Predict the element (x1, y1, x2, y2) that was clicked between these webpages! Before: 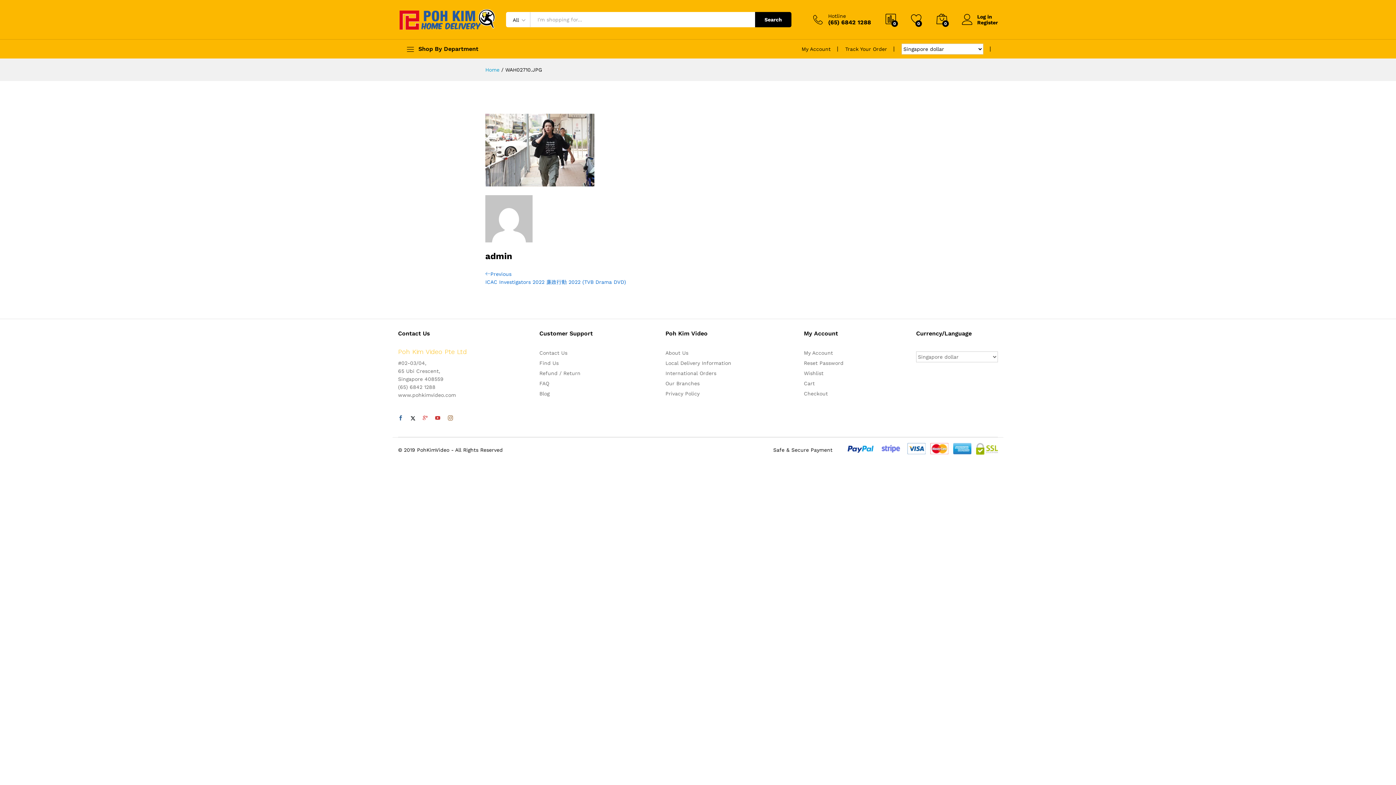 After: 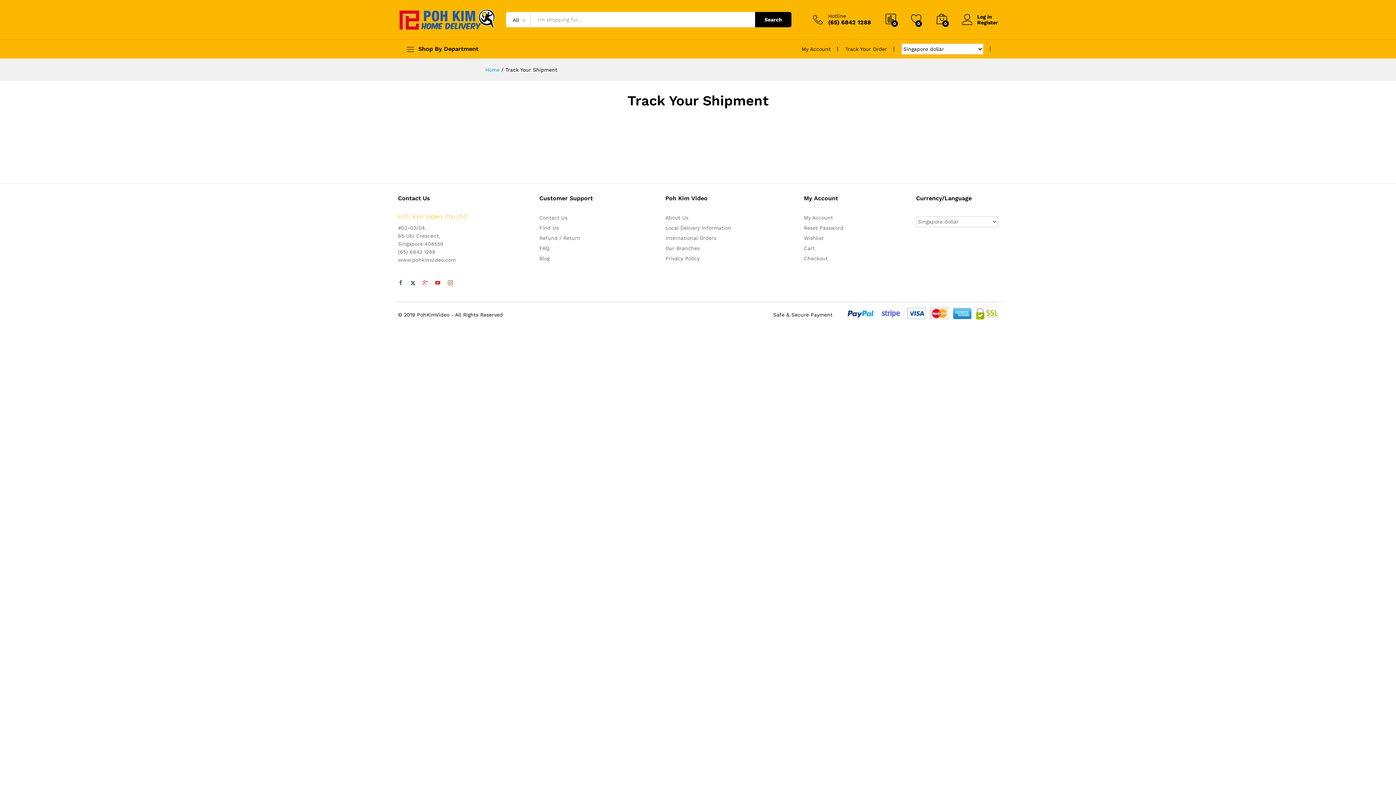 Action: bbox: (845, 46, 887, 51) label: Track Your Order